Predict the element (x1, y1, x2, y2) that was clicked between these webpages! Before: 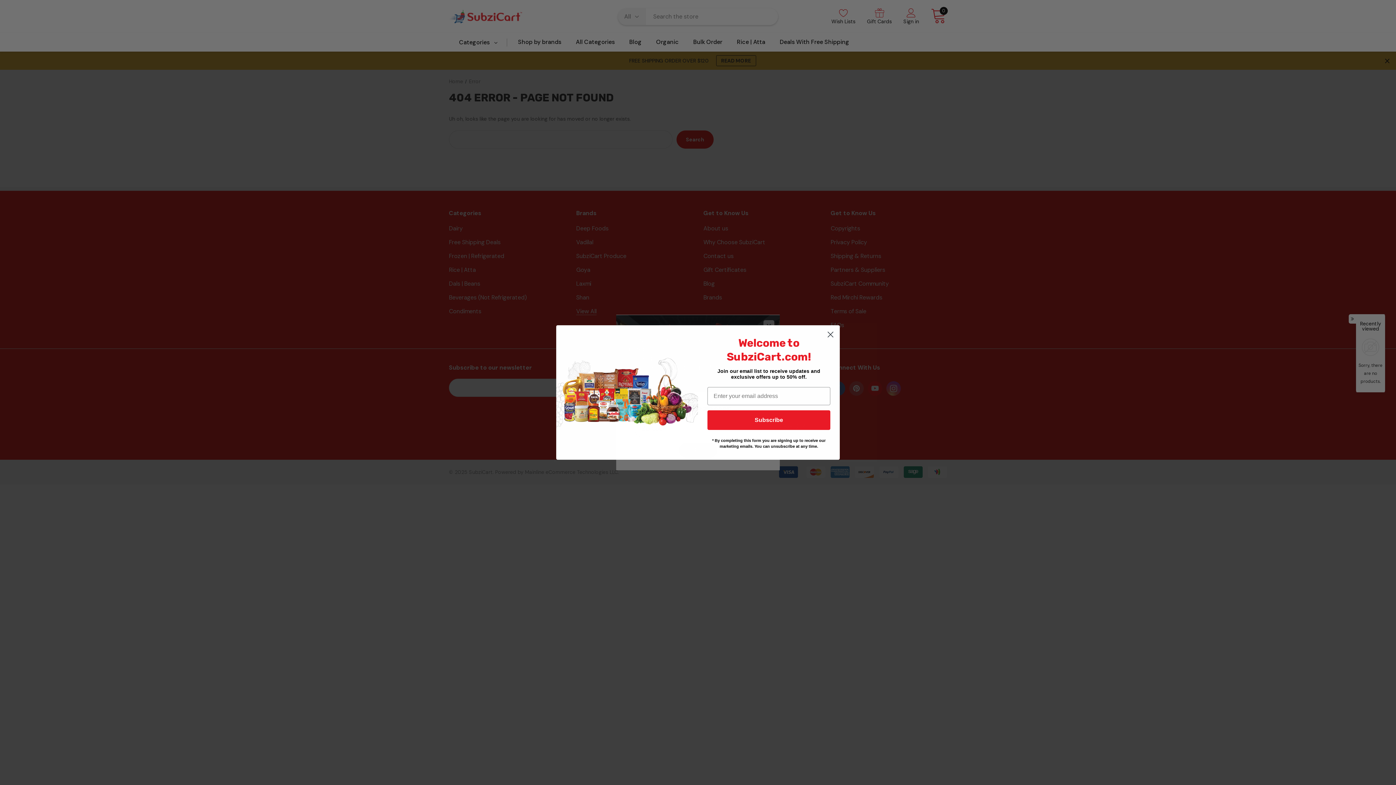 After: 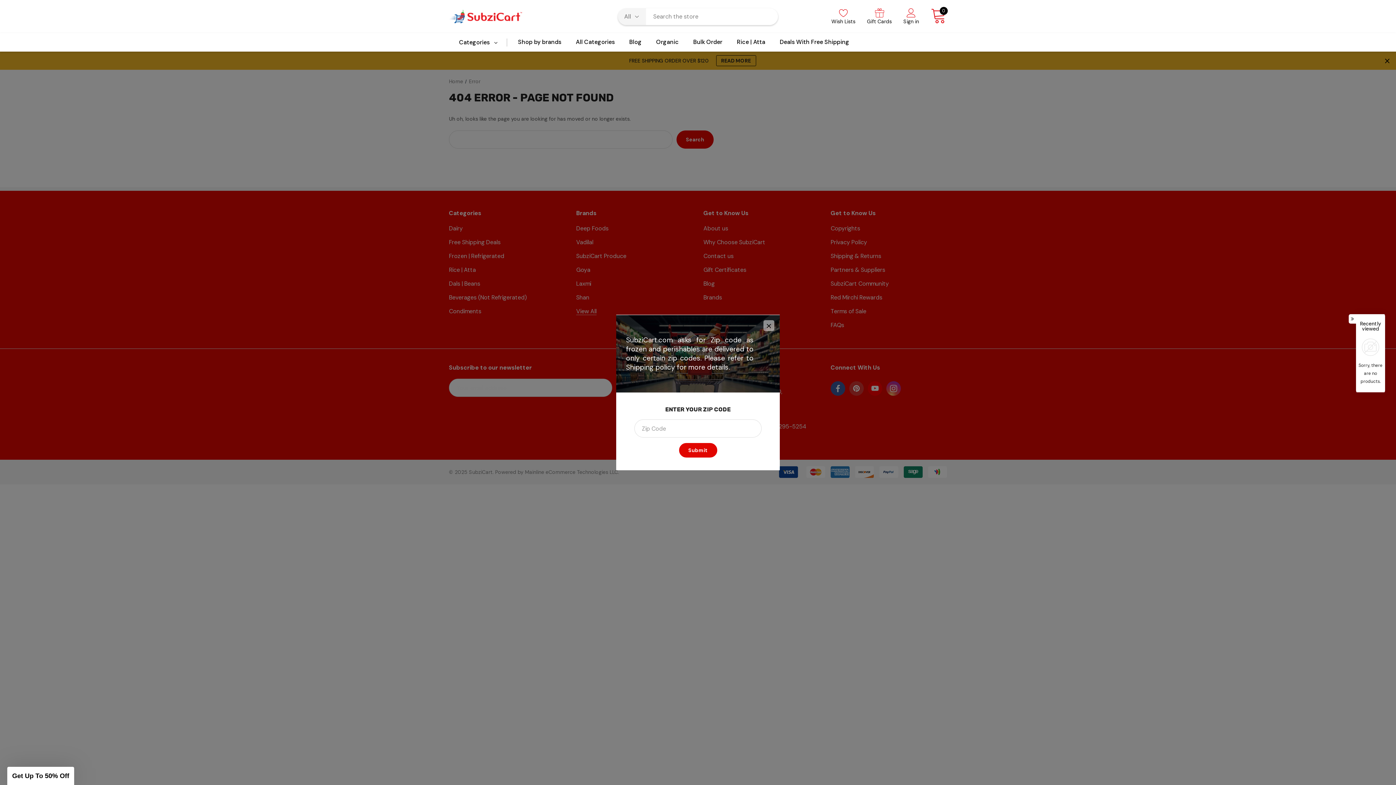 Action: bbox: (824, 328, 837, 341) label: Close dialog